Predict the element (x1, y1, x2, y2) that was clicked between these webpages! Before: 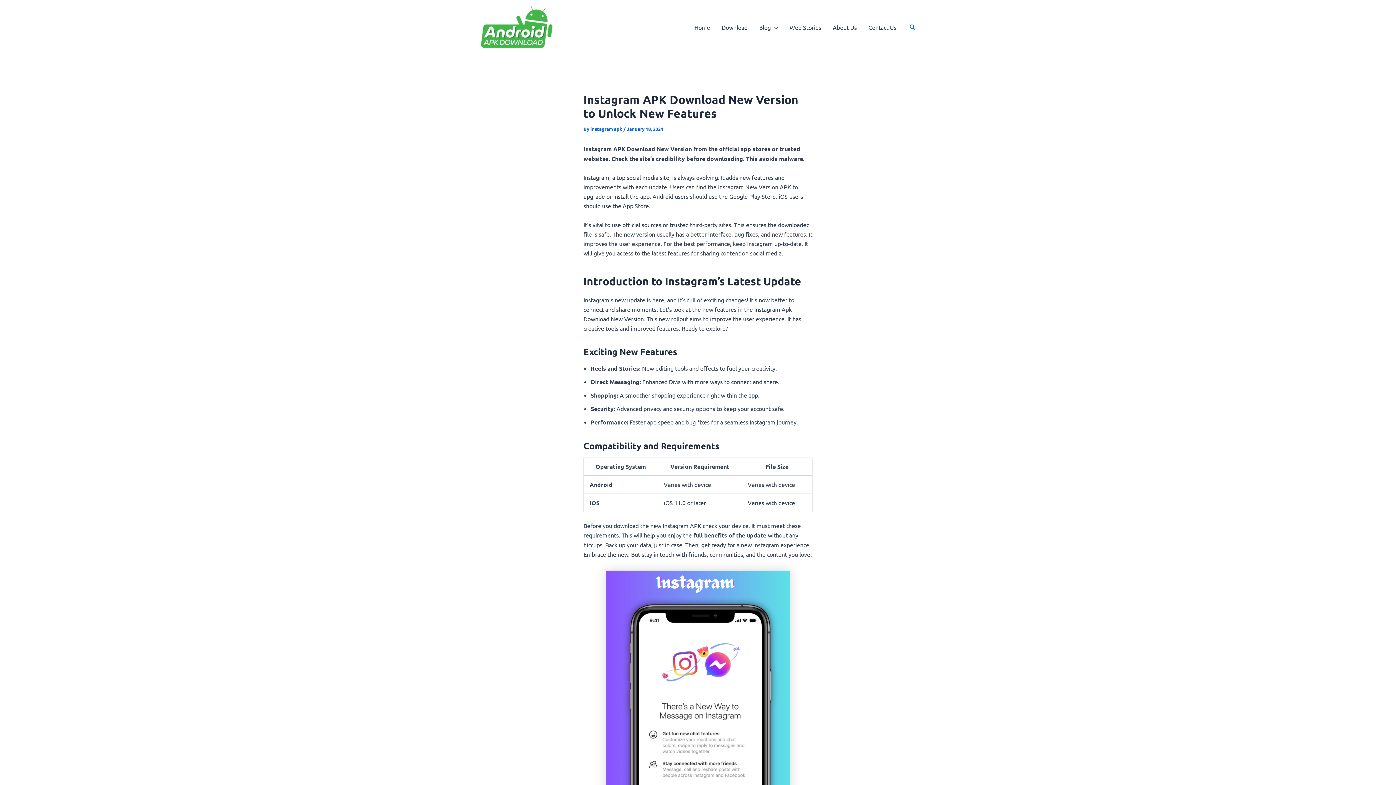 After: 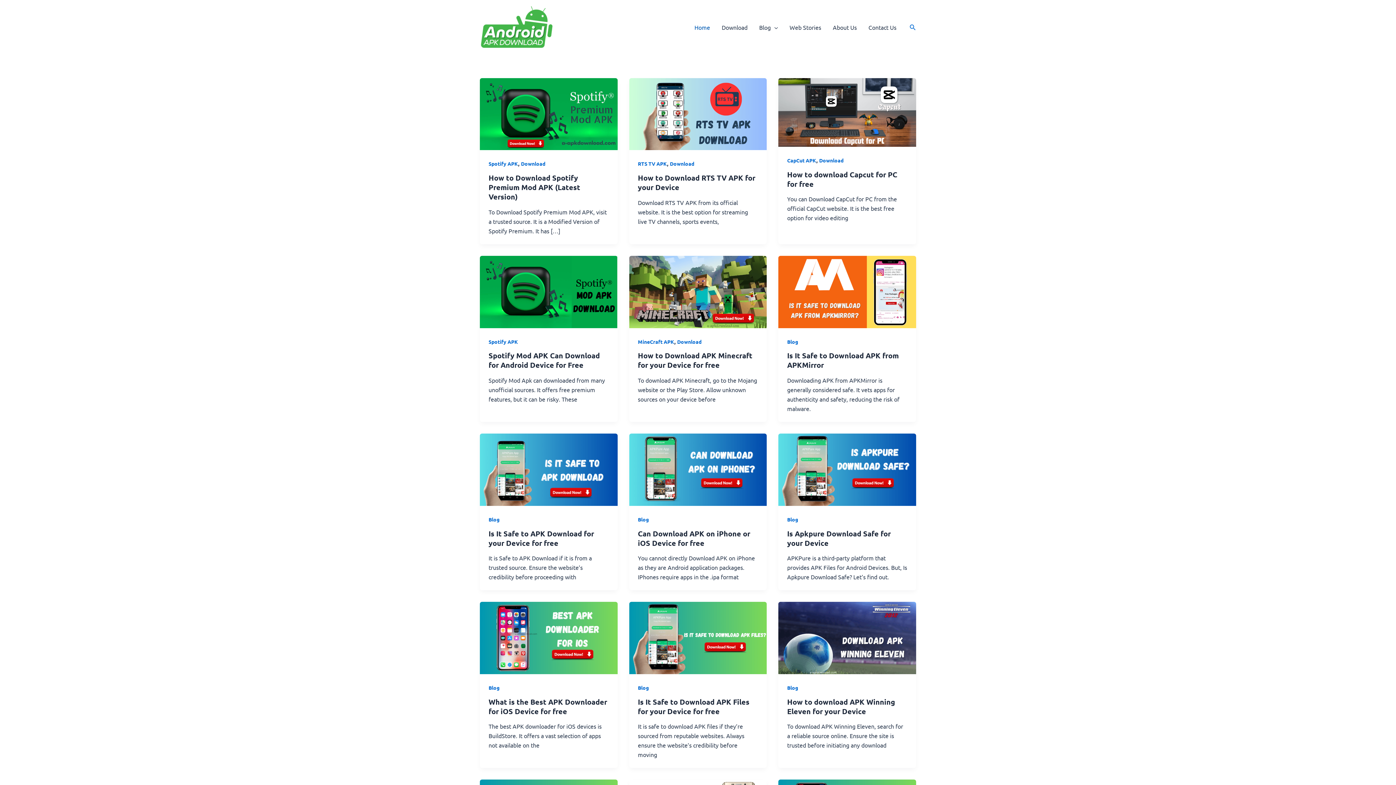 Action: bbox: (480, 22, 552, 29)